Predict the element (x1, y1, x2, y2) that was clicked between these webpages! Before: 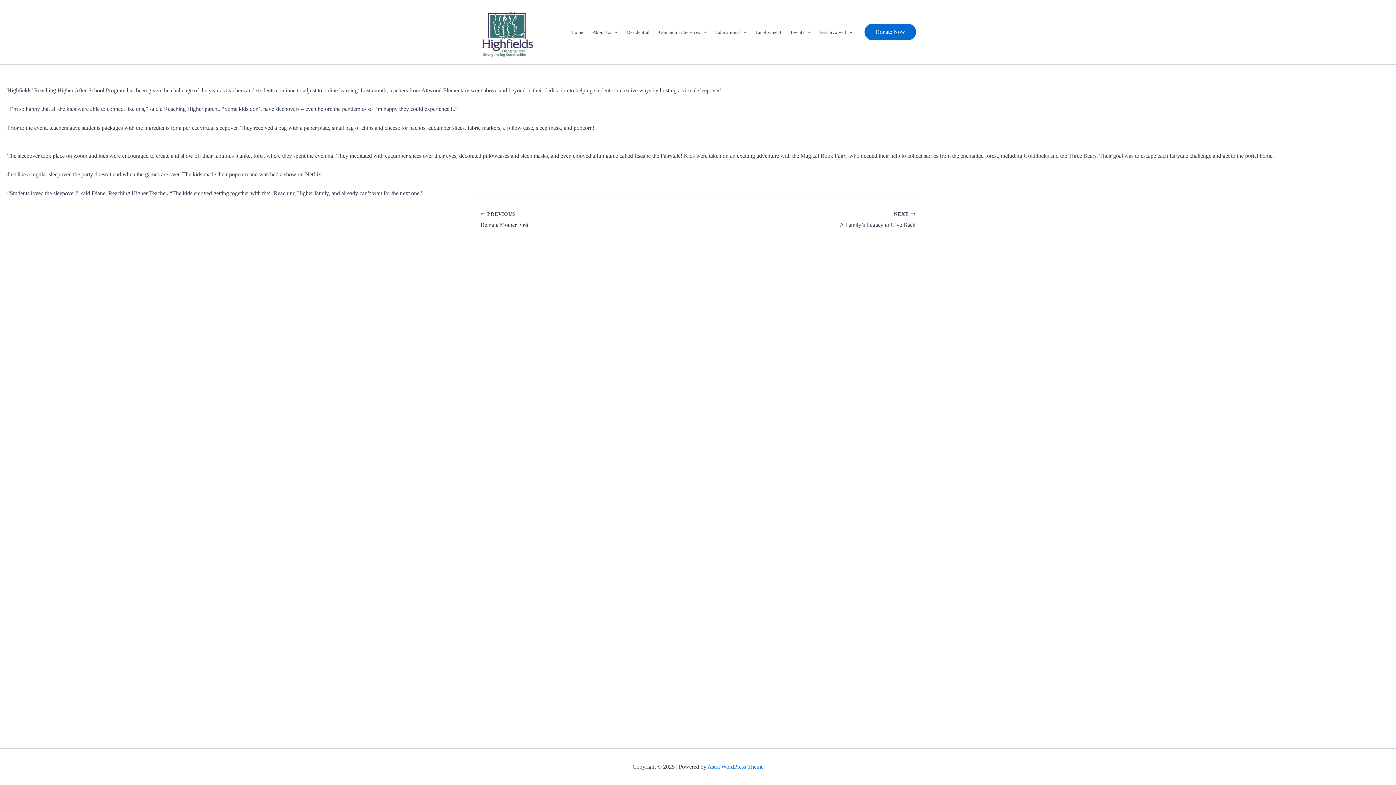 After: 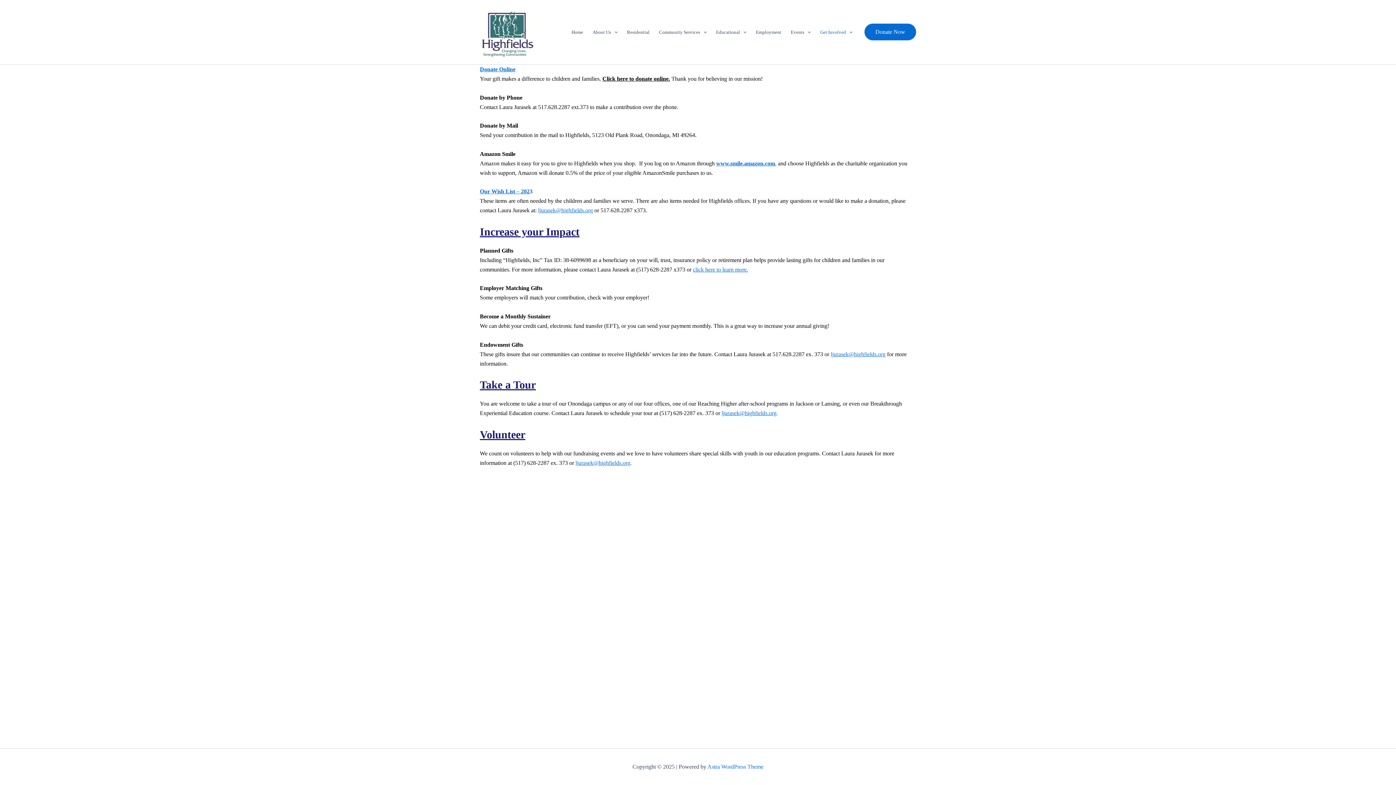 Action: bbox: (815, 27, 857, 37) label: Get Involved